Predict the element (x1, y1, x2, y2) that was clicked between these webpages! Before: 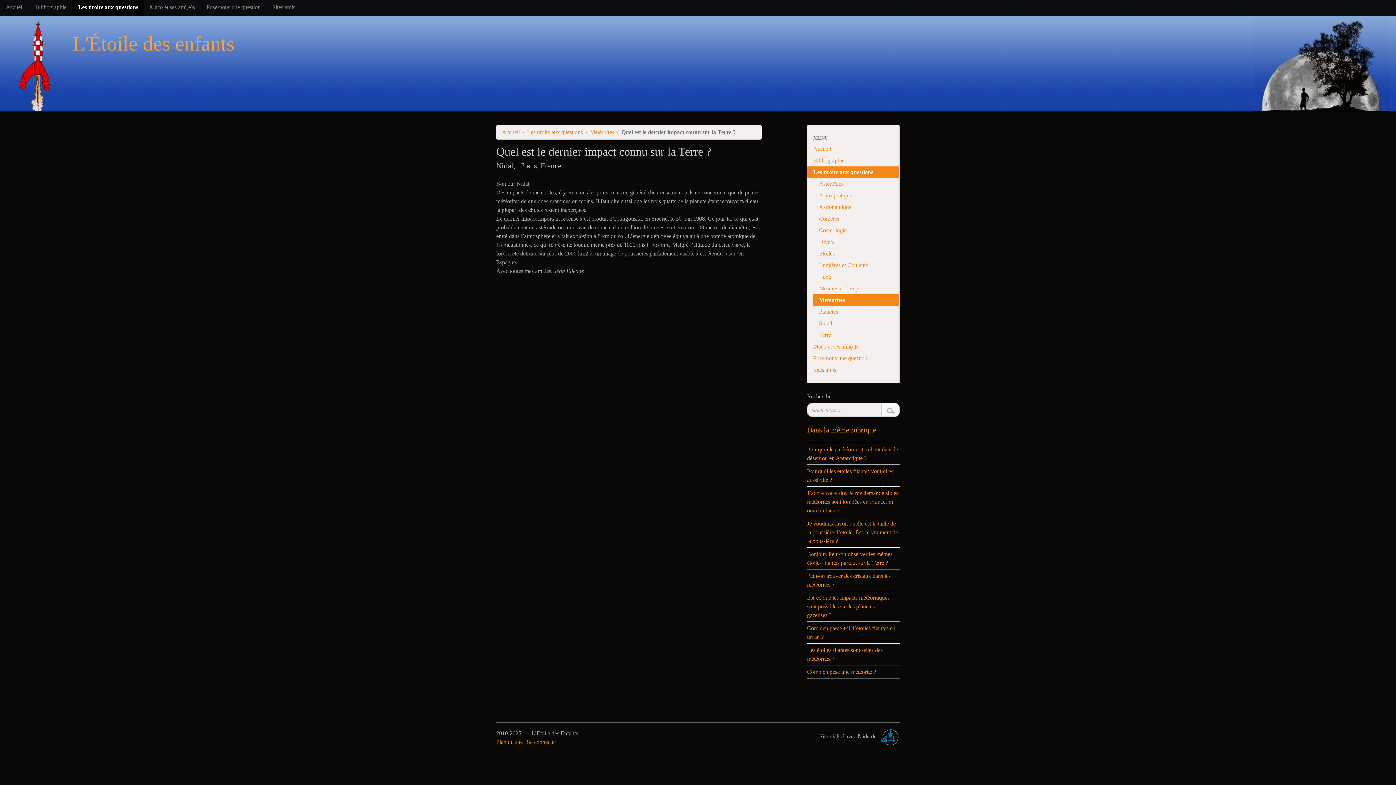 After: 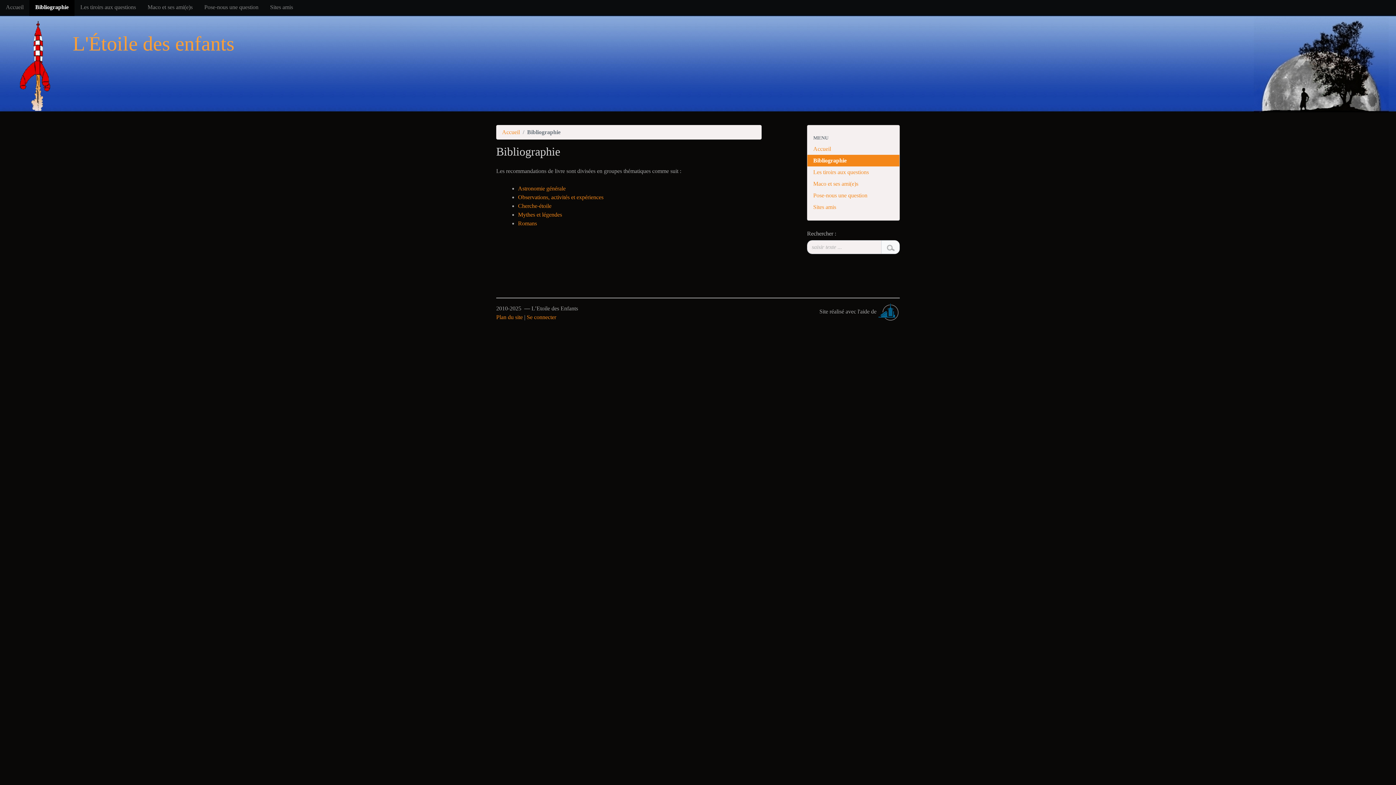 Action: bbox: (29, -1, 72, 16) label: Bibliographie